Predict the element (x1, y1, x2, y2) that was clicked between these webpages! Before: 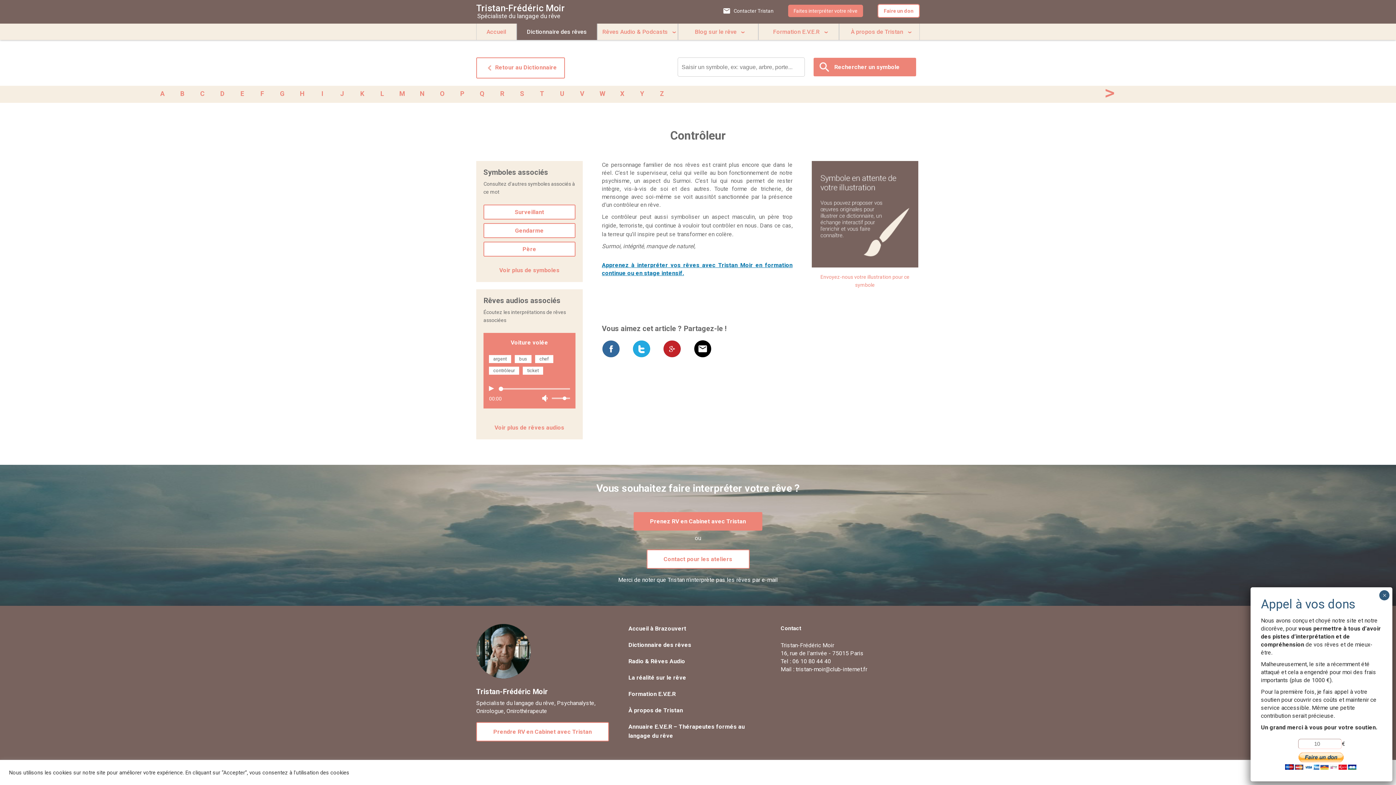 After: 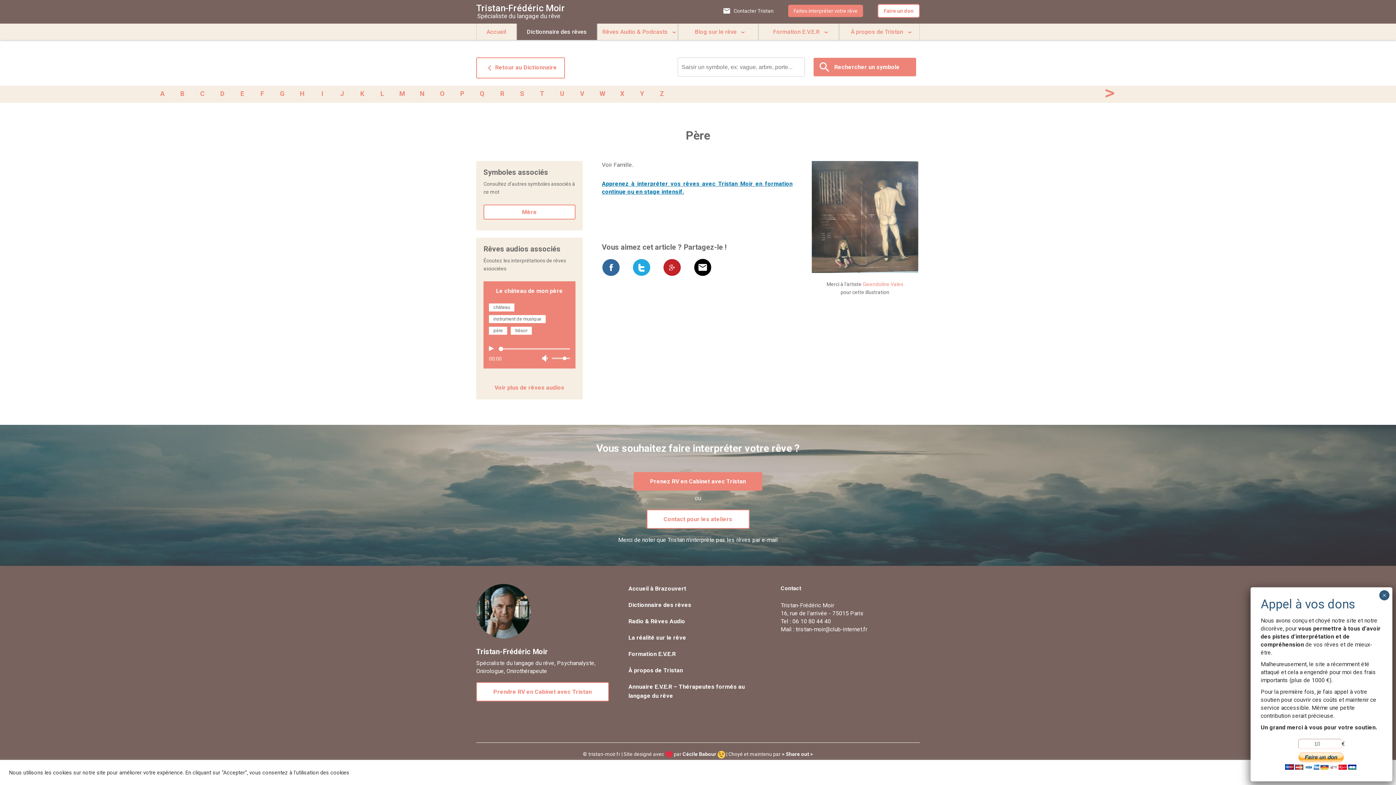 Action: label: Père bbox: (483, 241, 575, 256)